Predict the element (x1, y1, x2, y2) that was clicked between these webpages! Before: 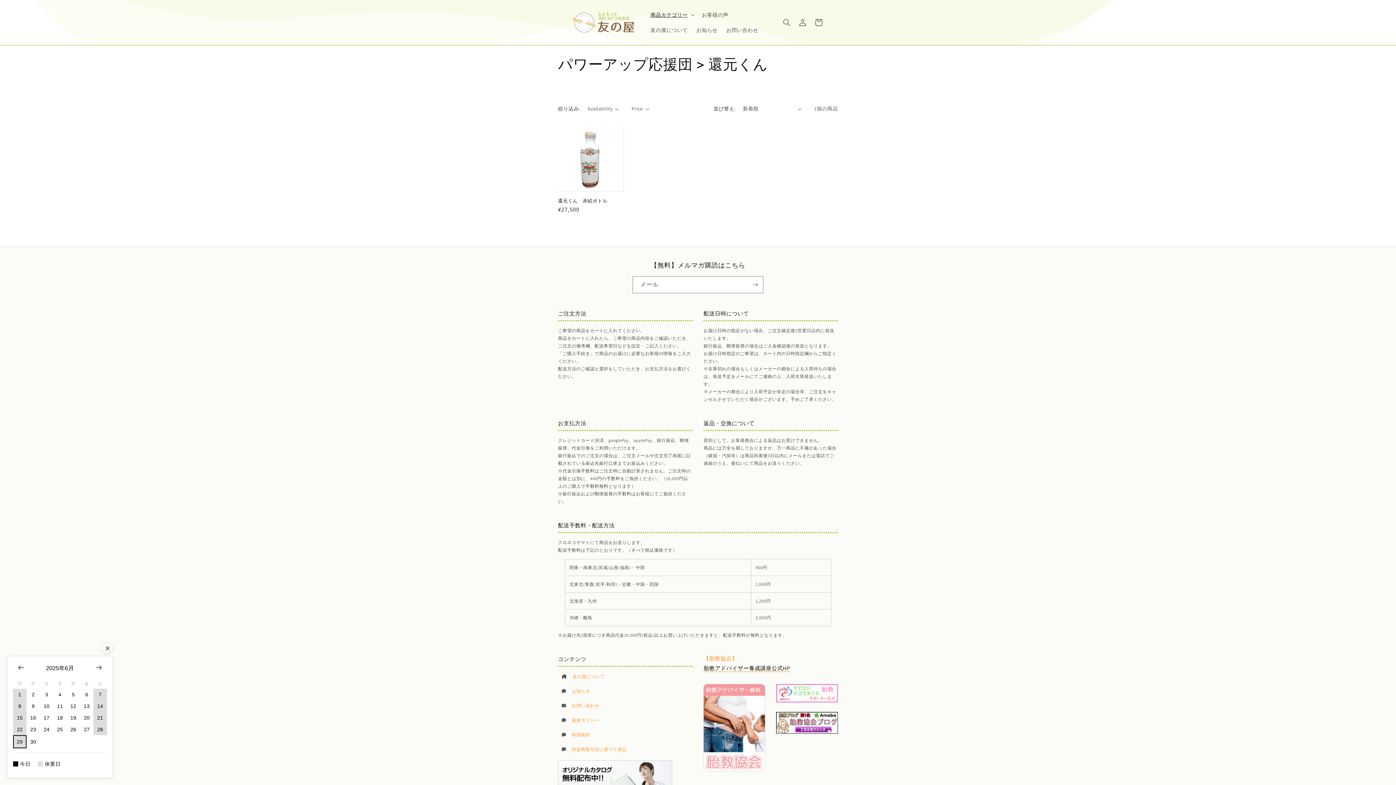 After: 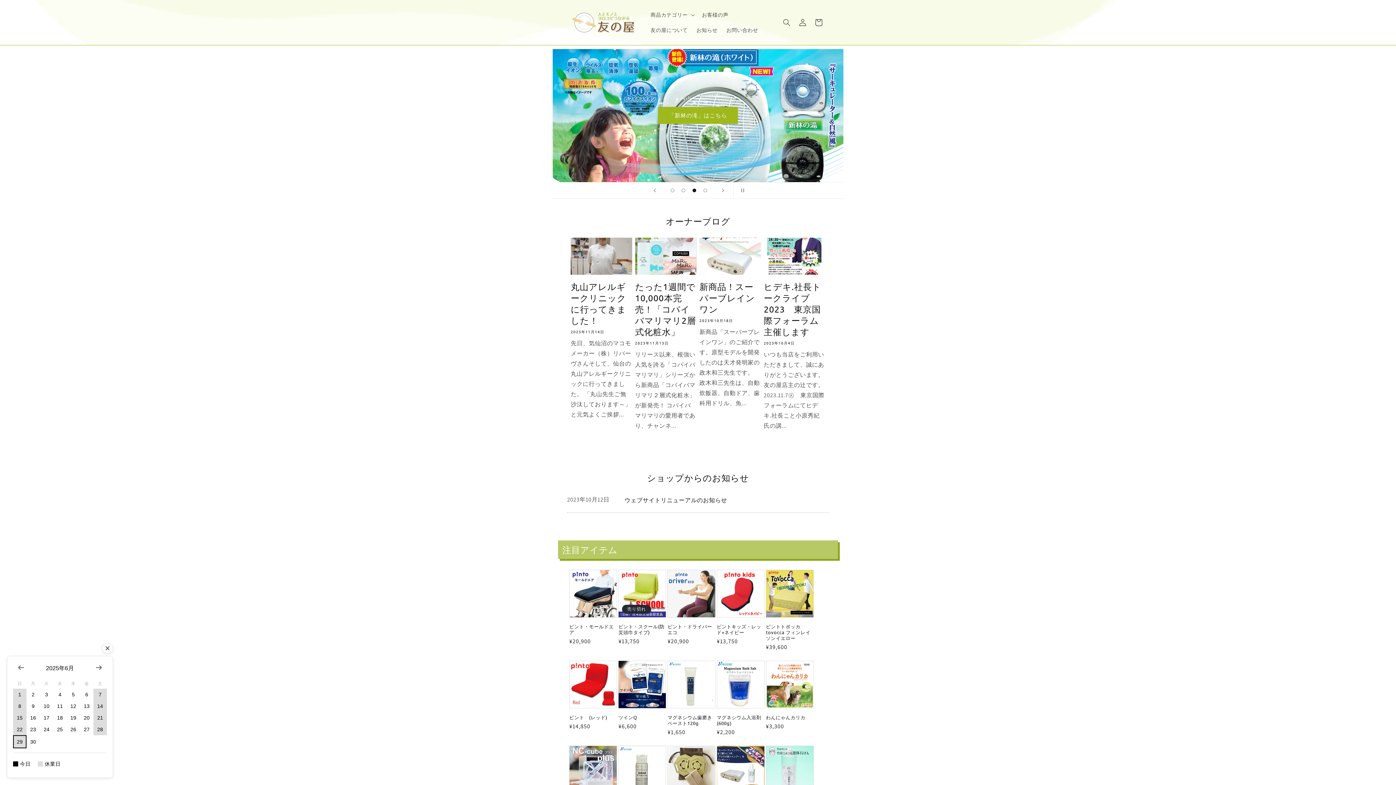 Action: bbox: (568, 8, 639, 36)